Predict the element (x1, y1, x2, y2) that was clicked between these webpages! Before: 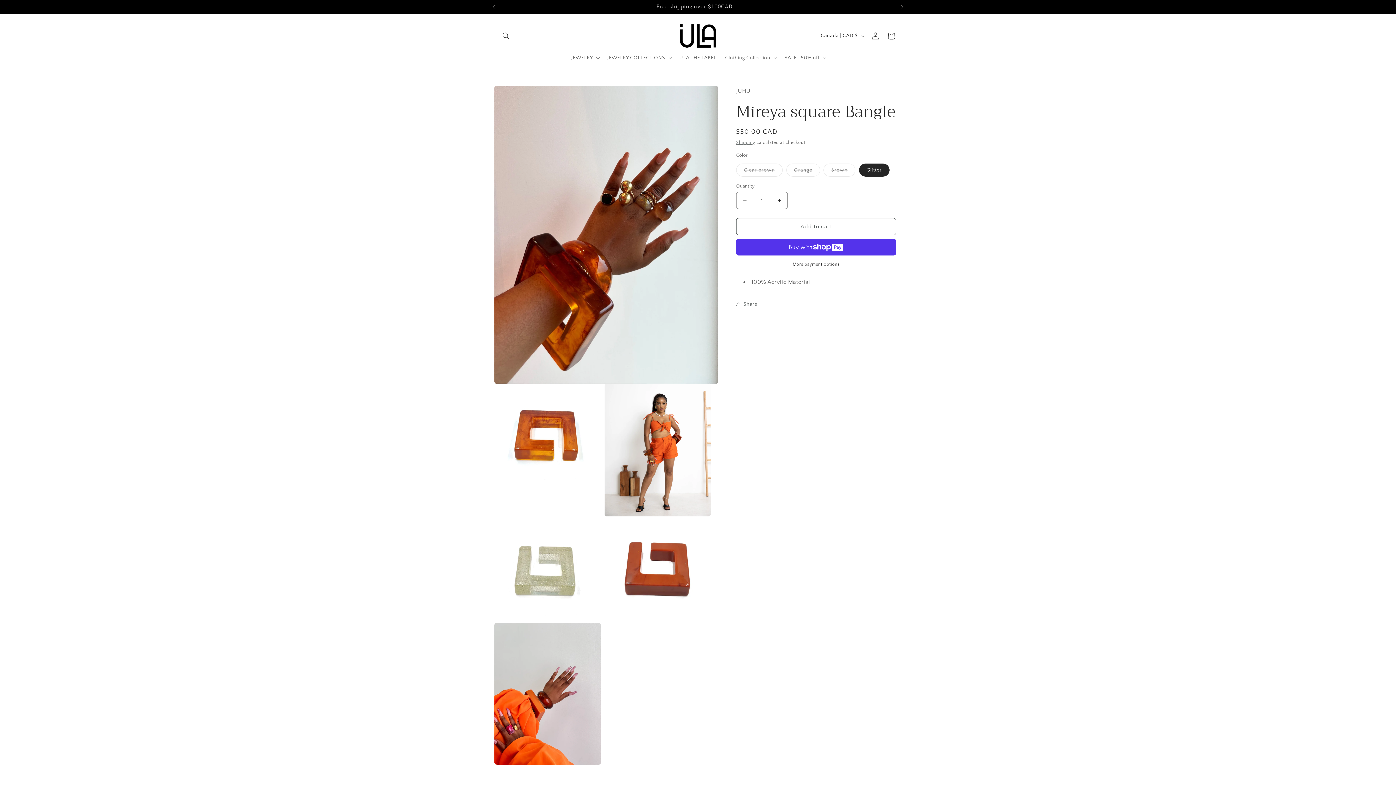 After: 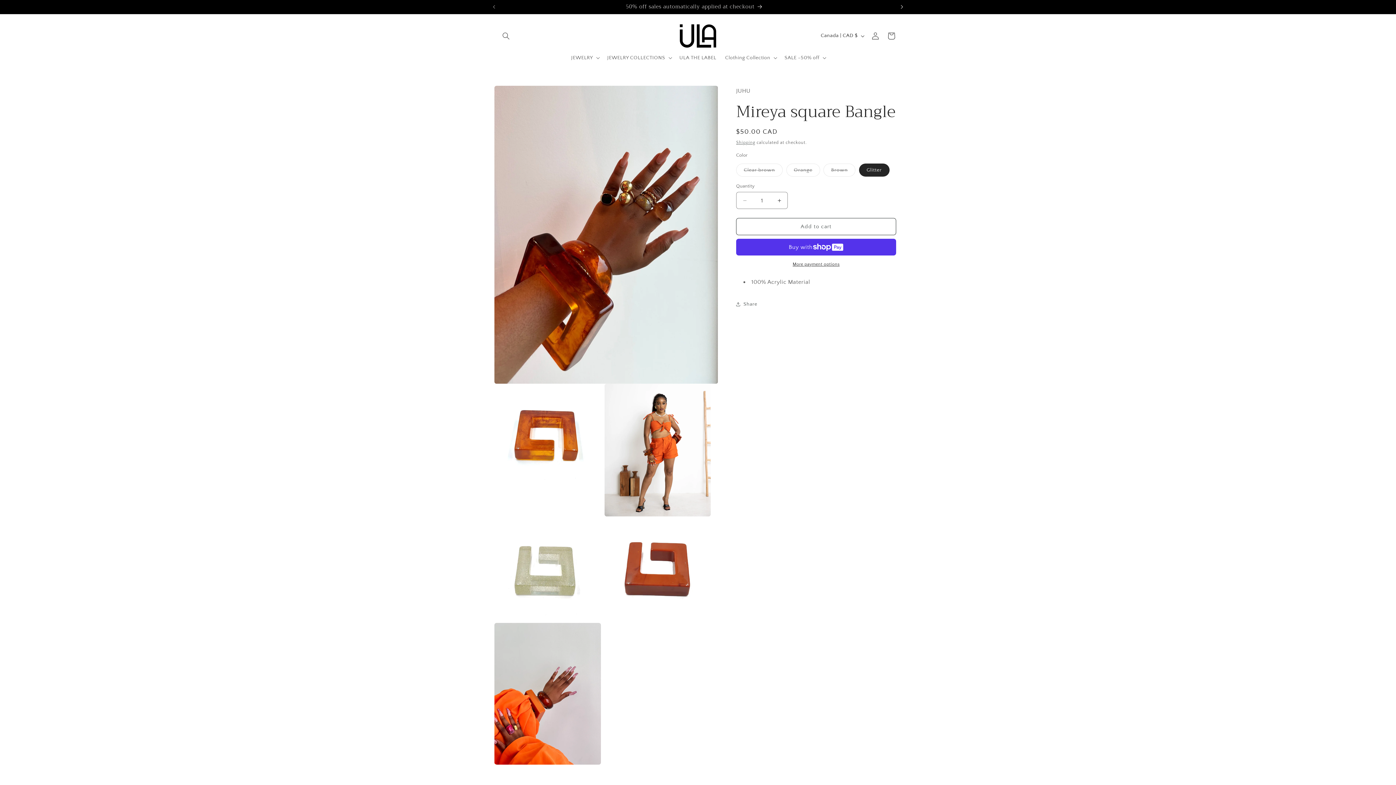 Action: bbox: (894, 0, 910, 13) label: Next announcement